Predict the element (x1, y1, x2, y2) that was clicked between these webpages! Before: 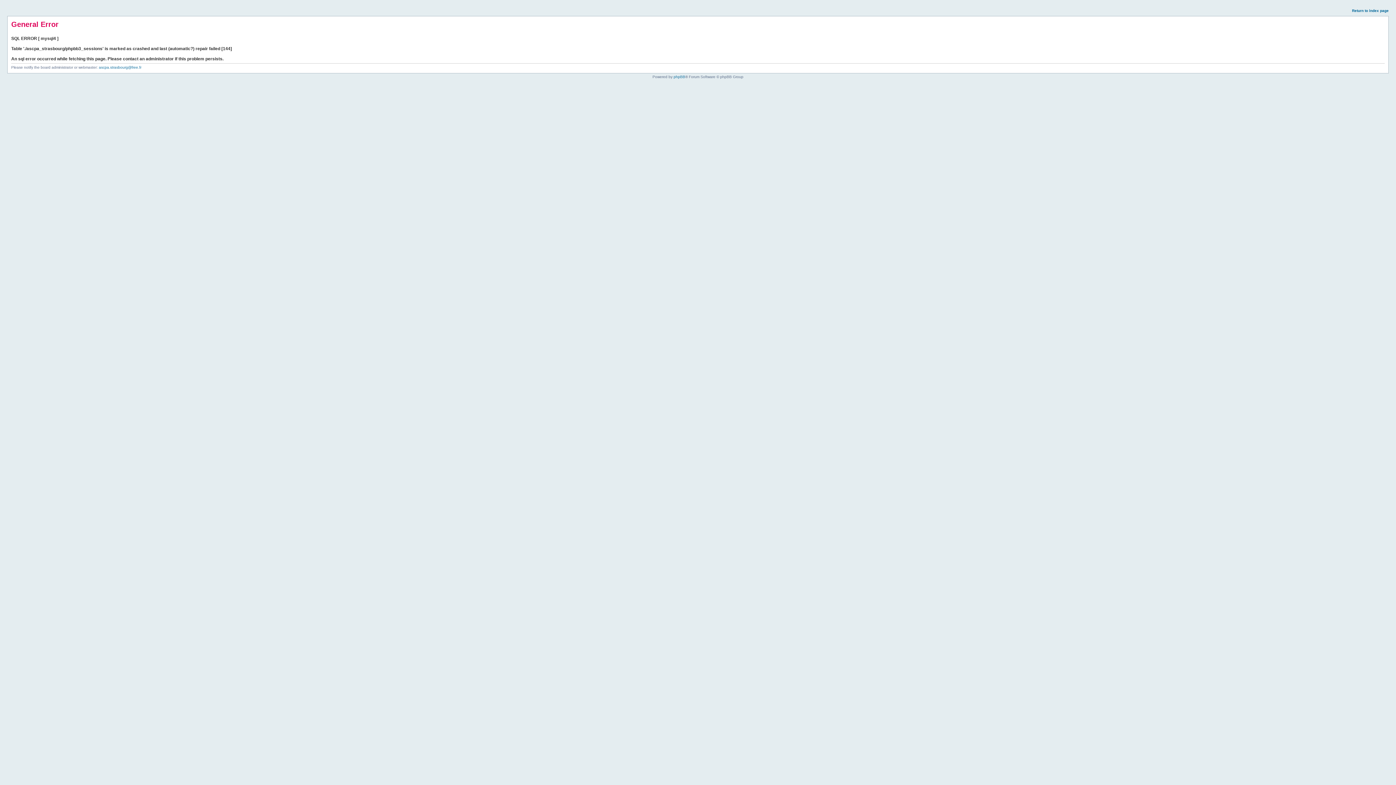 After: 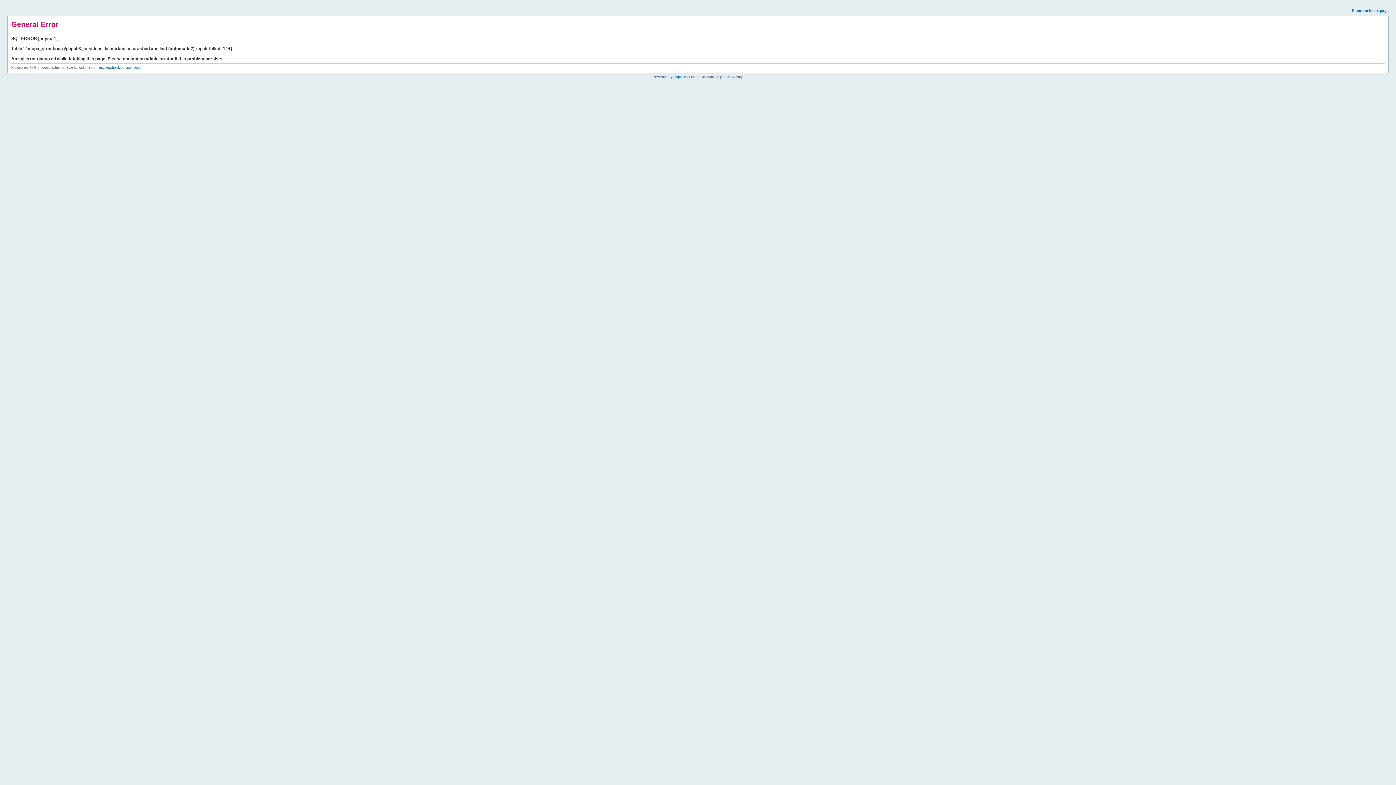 Action: bbox: (1352, 8, 1389, 12) label: Return to index page